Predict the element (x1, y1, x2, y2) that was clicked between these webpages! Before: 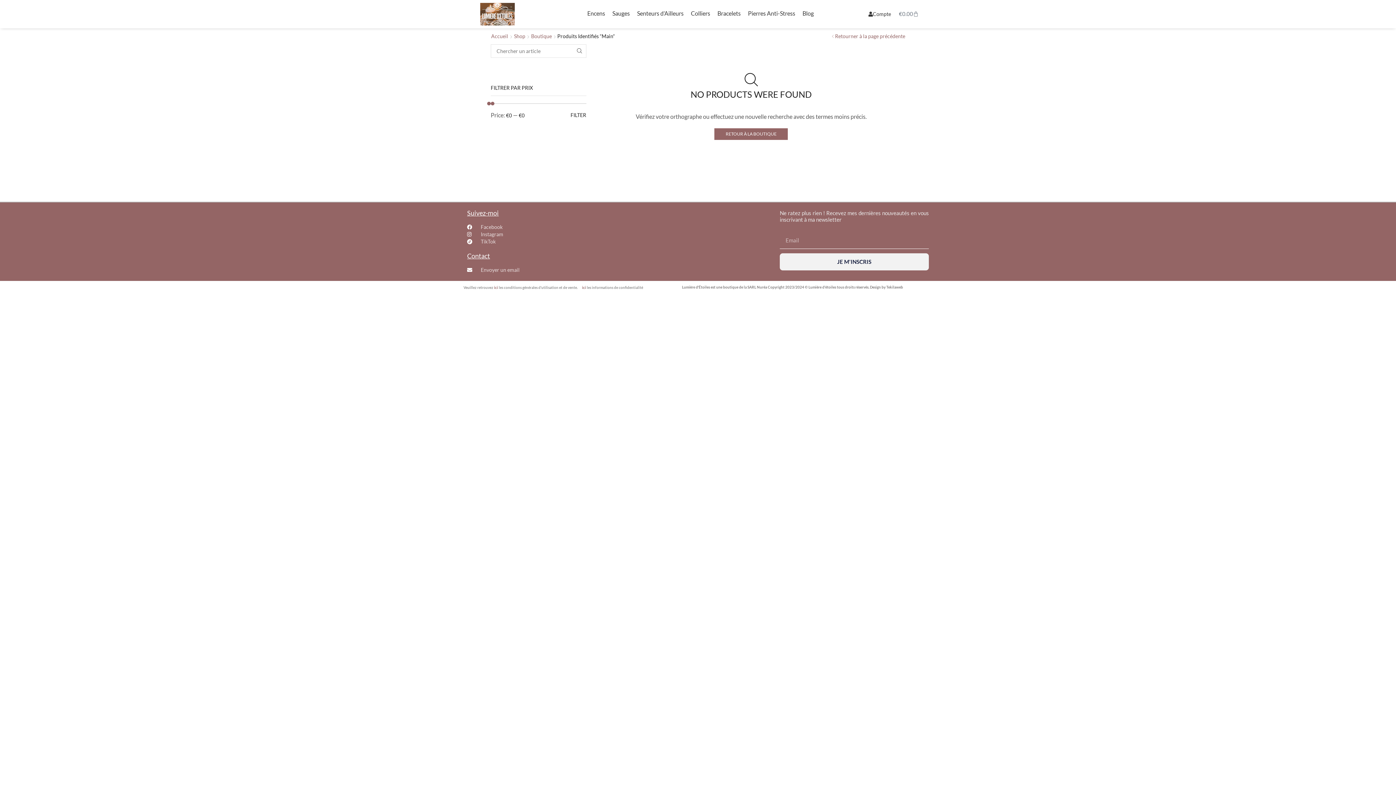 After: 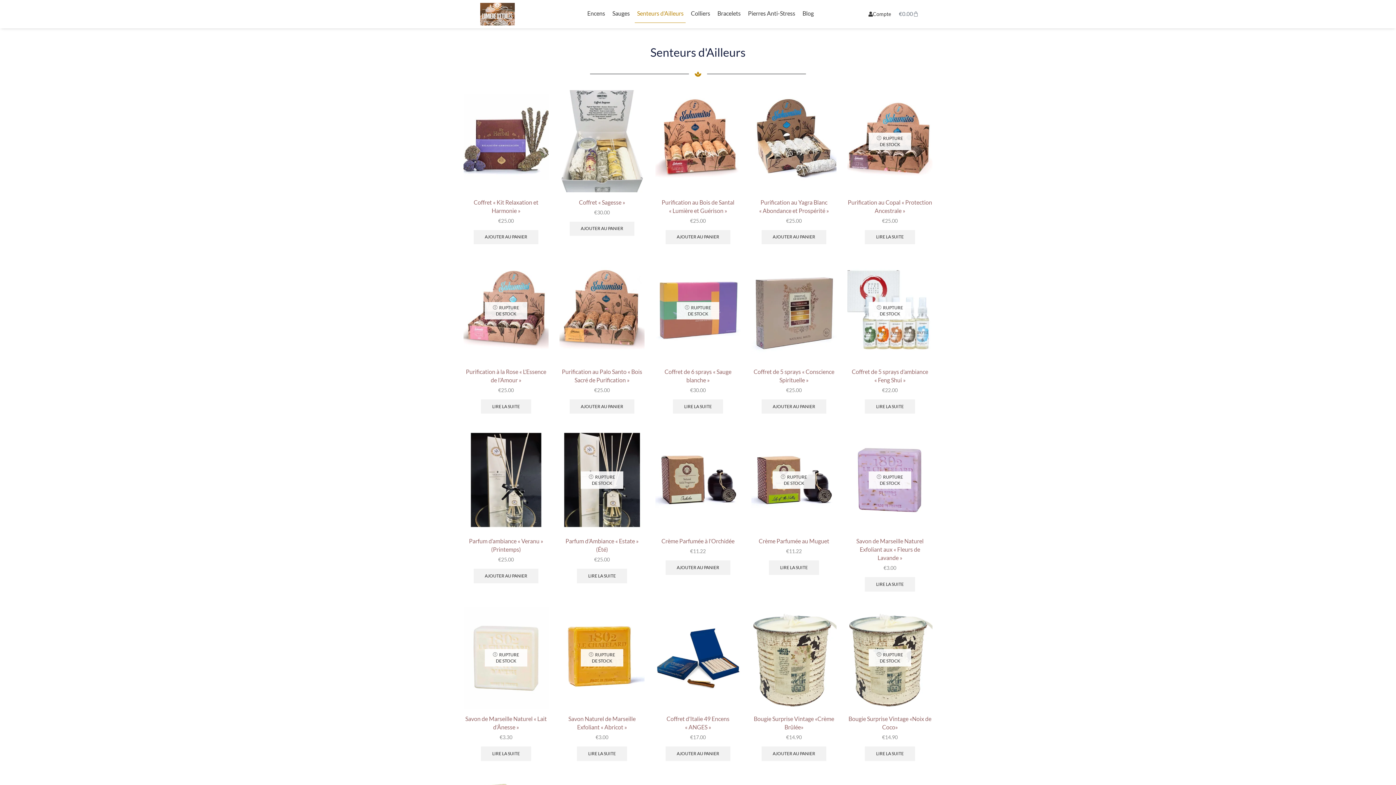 Action: bbox: (635, 3, 685, 22) label: Senteurs d’Ailleurs